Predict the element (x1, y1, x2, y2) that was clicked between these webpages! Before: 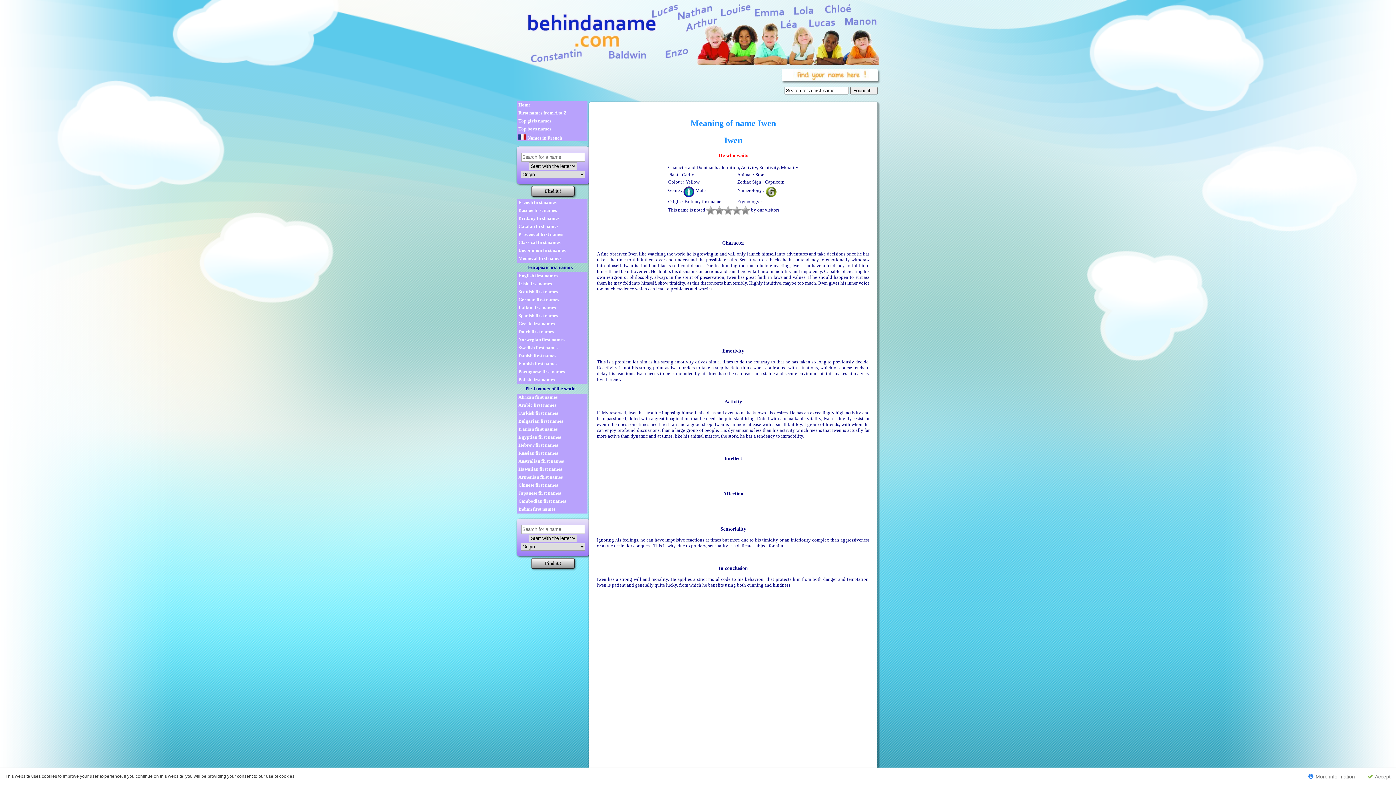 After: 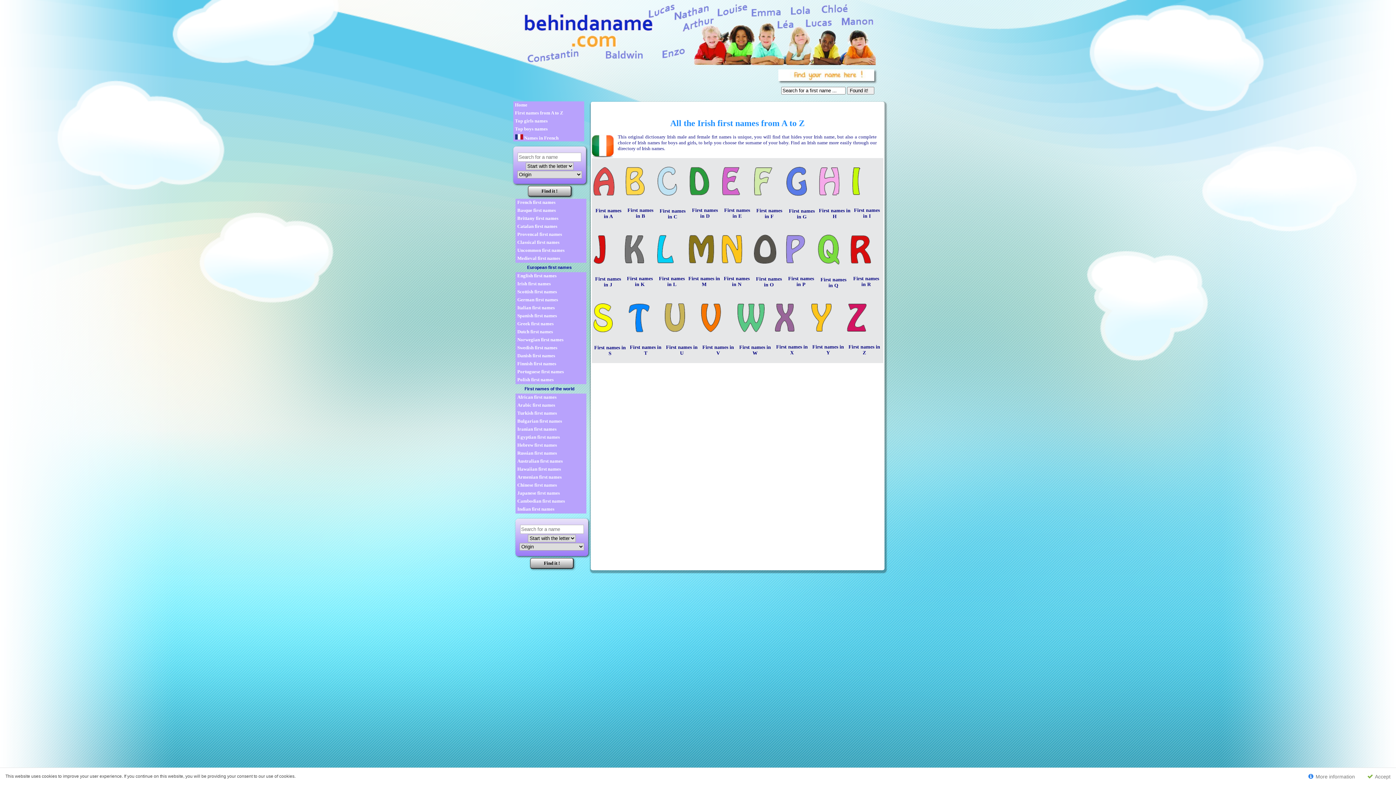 Action: bbox: (518, 281, 587, 286) label: Irish first names